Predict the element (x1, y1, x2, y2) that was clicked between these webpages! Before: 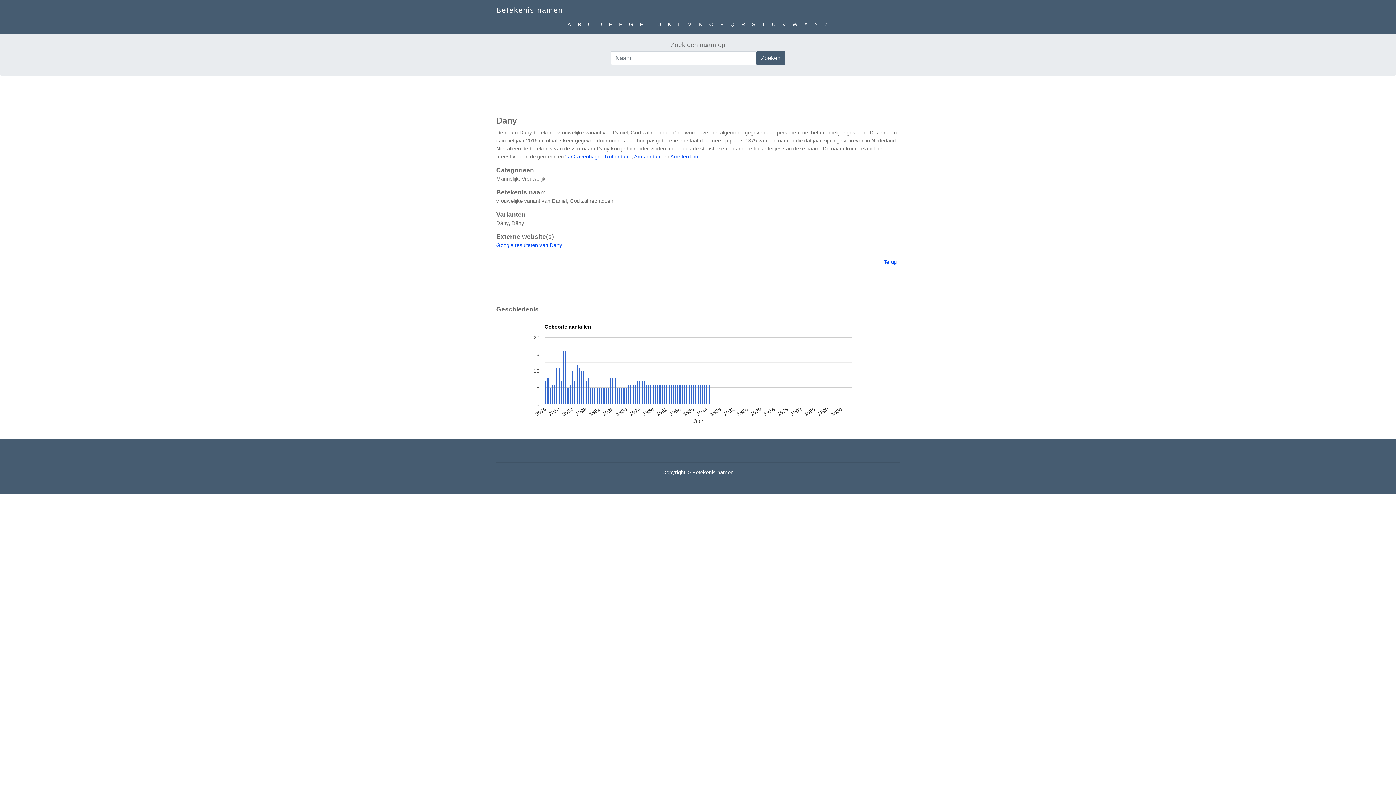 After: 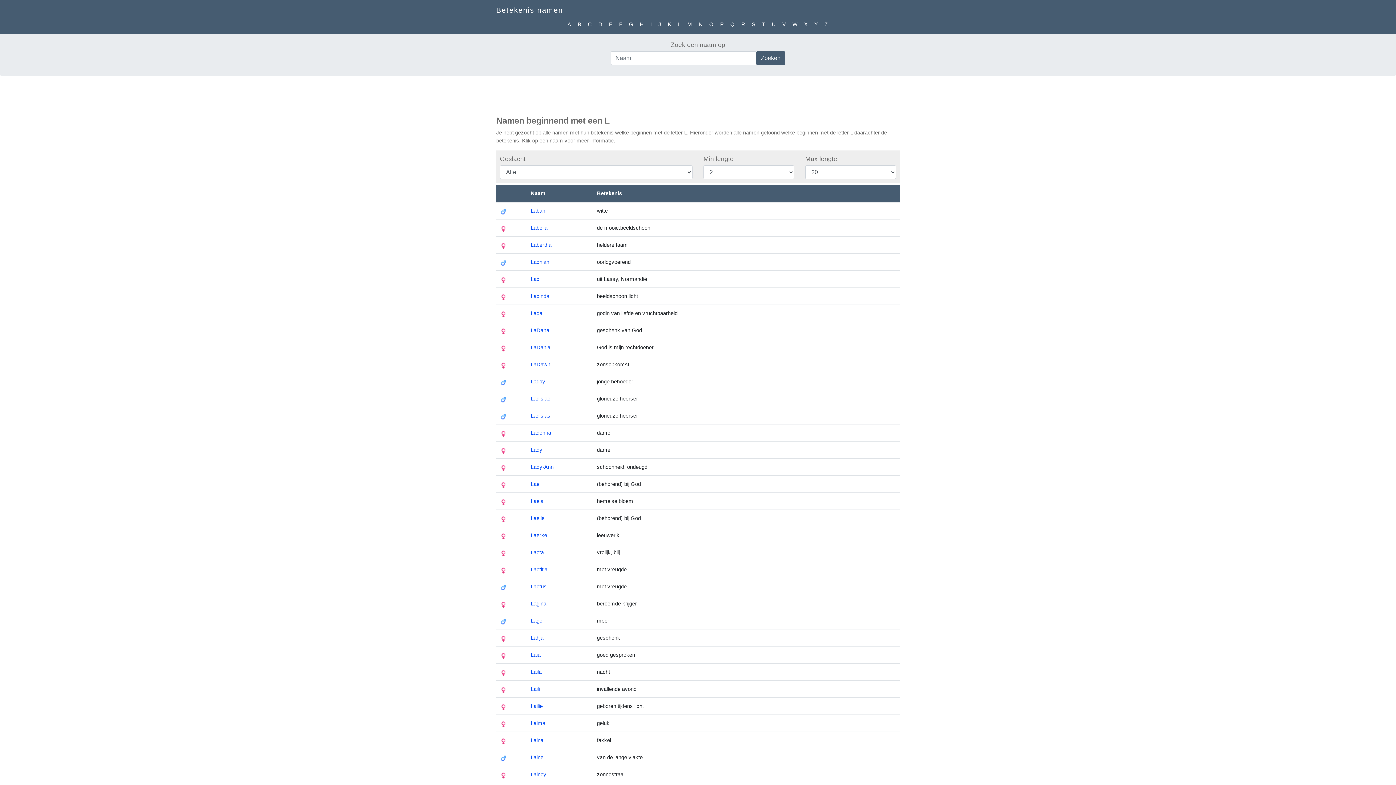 Action: bbox: (675, 17, 684, 31) label: L